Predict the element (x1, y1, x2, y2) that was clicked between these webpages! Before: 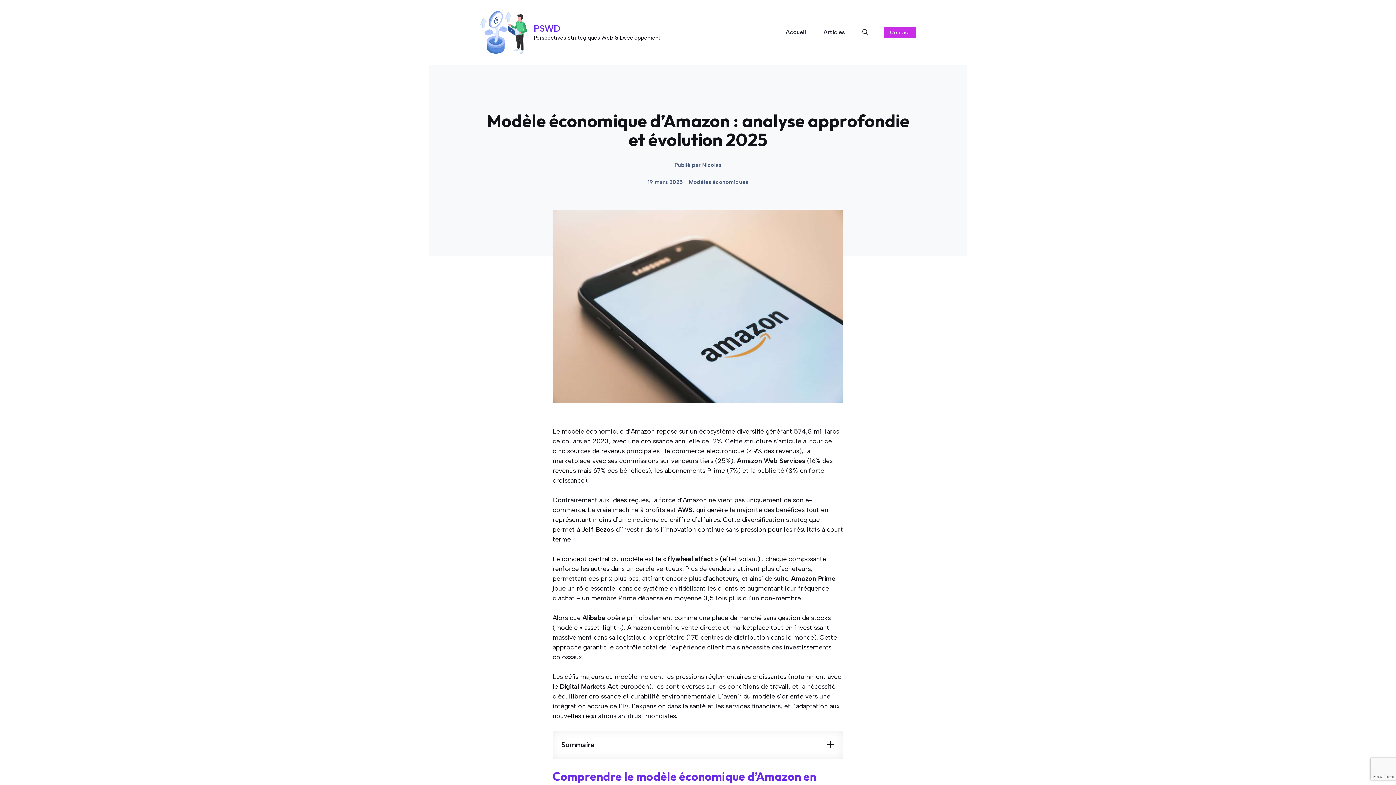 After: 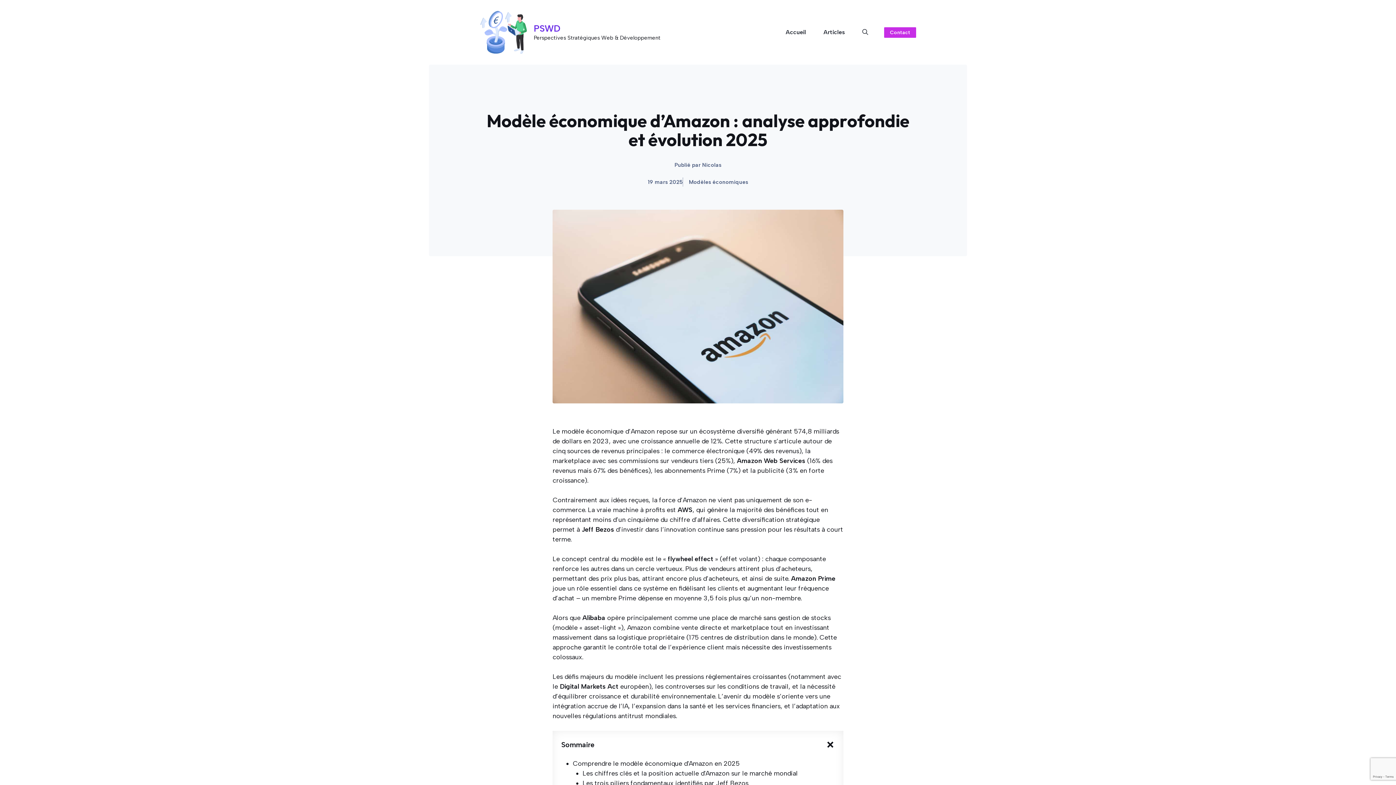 Action: label: Déplier la table des matières bbox: (561, 739, 834, 750)